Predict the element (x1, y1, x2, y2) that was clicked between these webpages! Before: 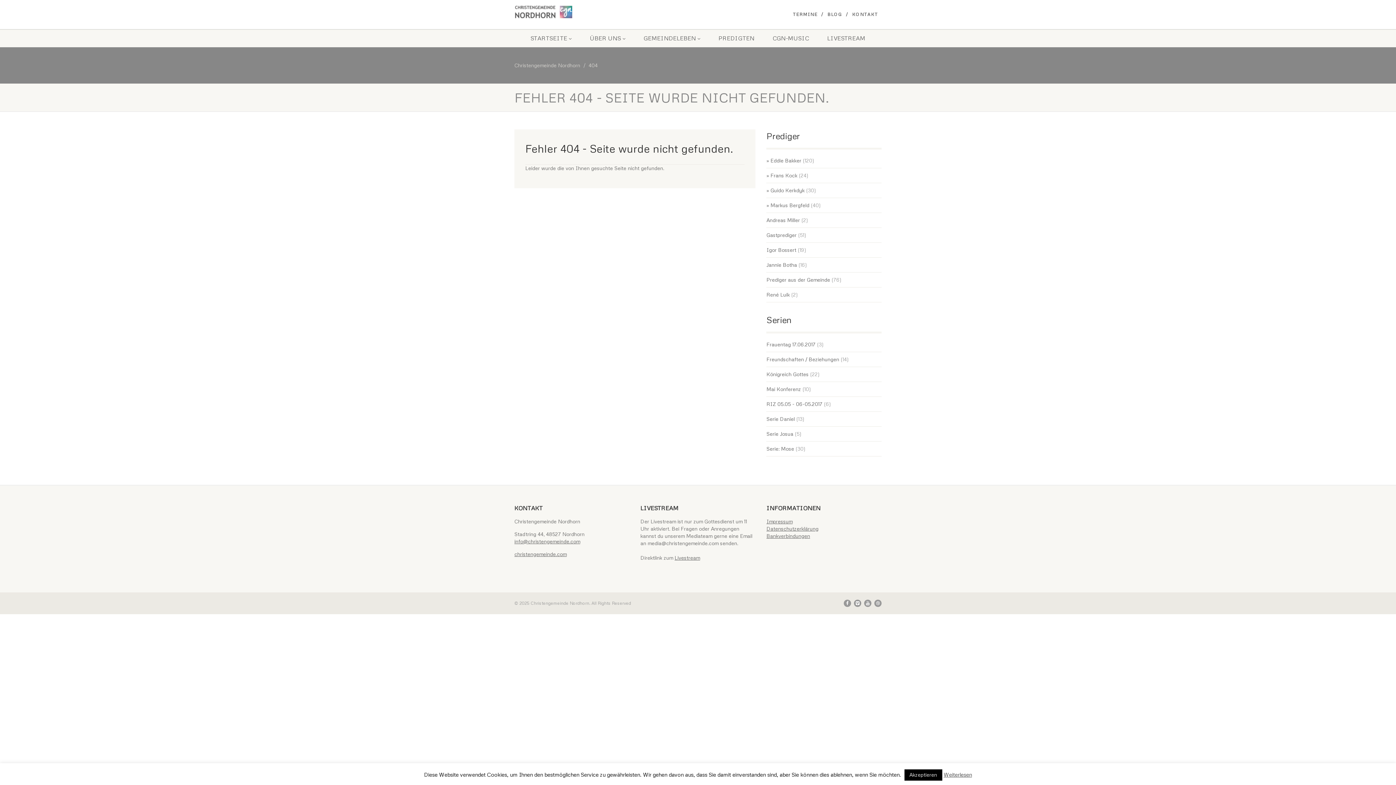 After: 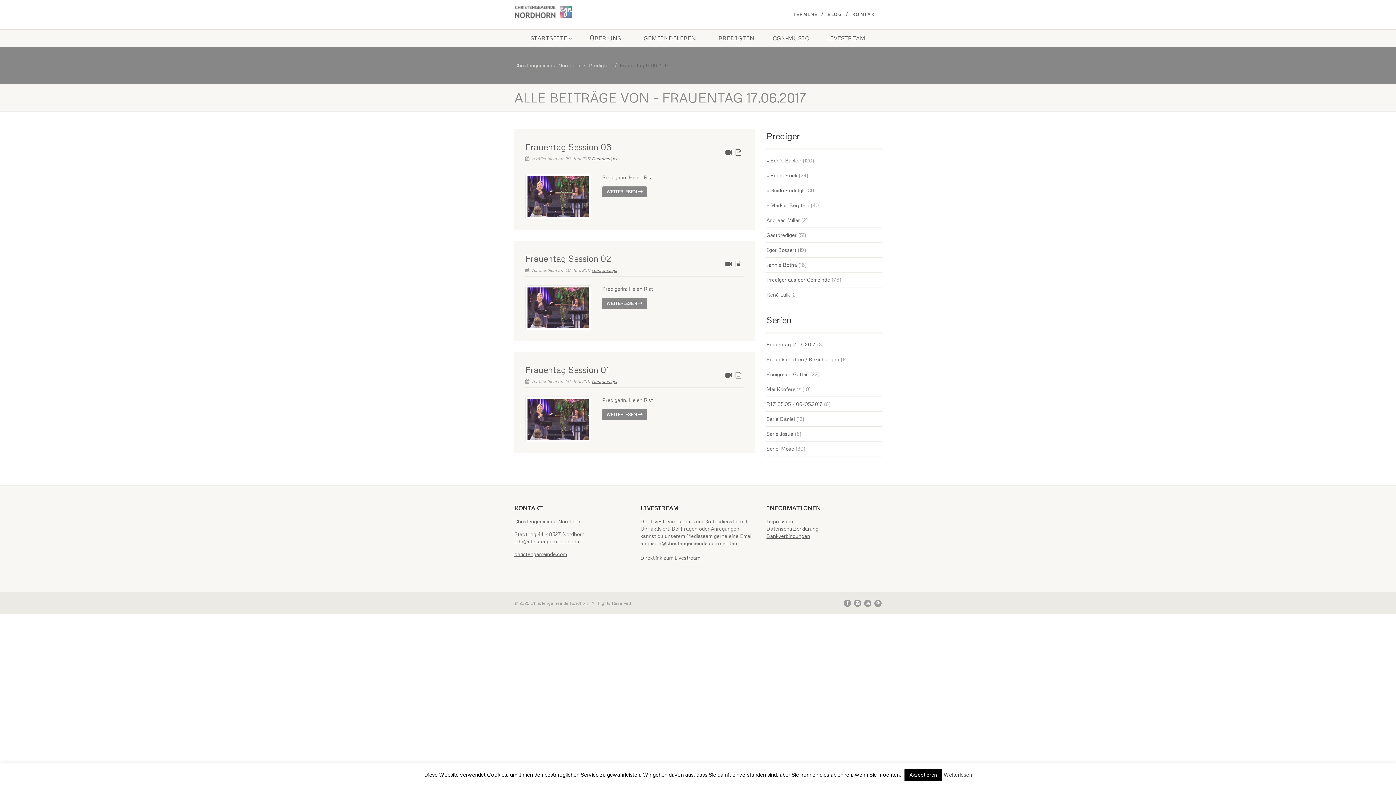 Action: label: Frauentag 17.06.2017 bbox: (766, 341, 815, 348)